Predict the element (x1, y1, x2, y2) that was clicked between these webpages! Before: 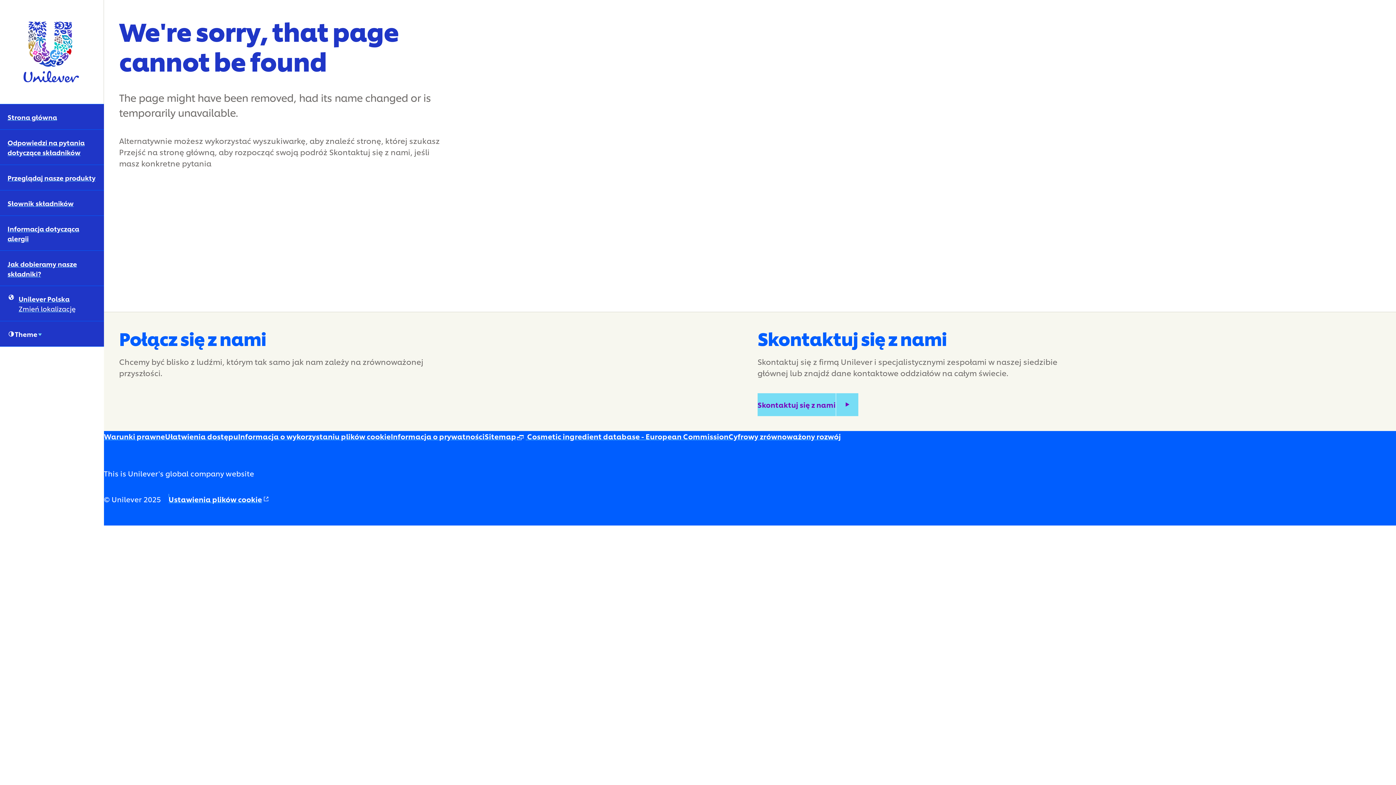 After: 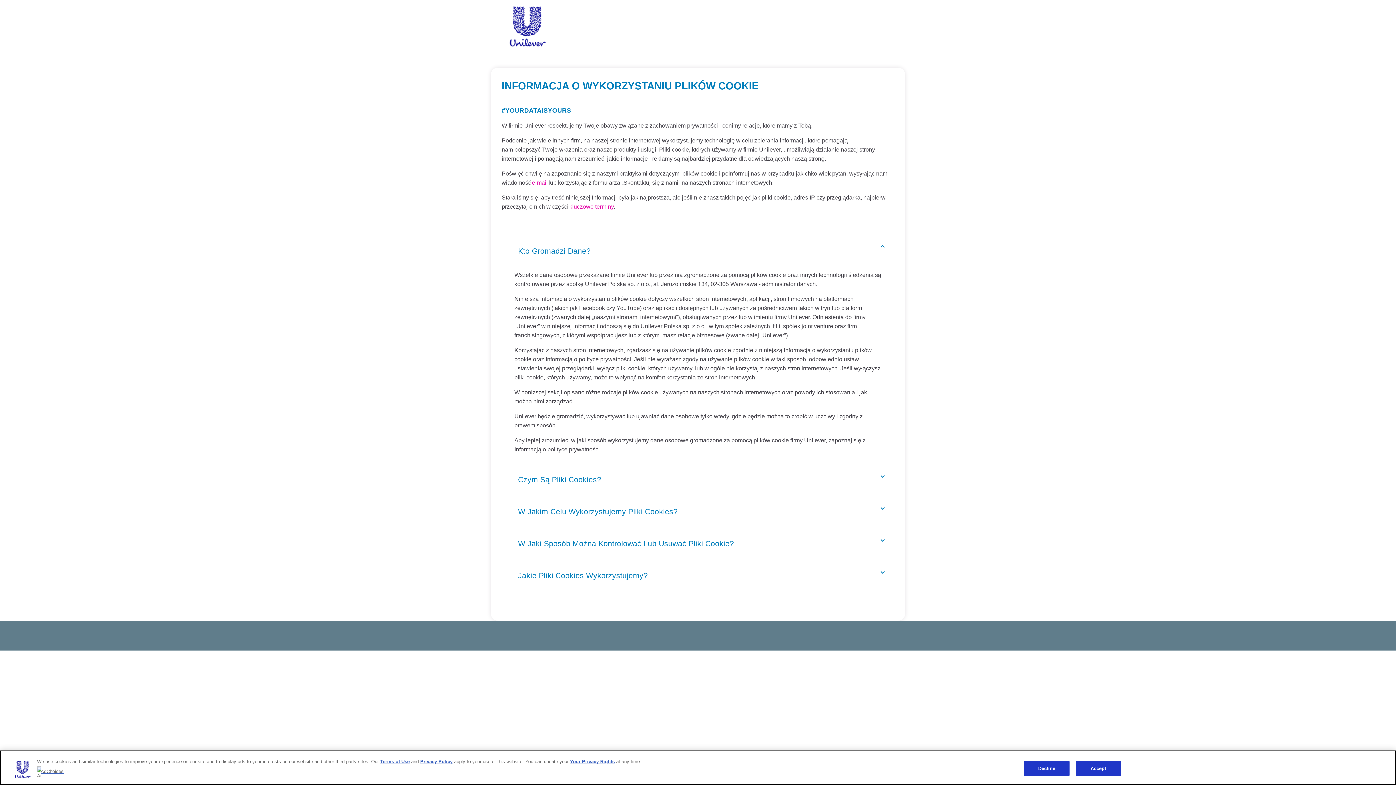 Action: bbox: (238, 431, 390, 441) label: Informacja o wykorzystaniu plików cookie